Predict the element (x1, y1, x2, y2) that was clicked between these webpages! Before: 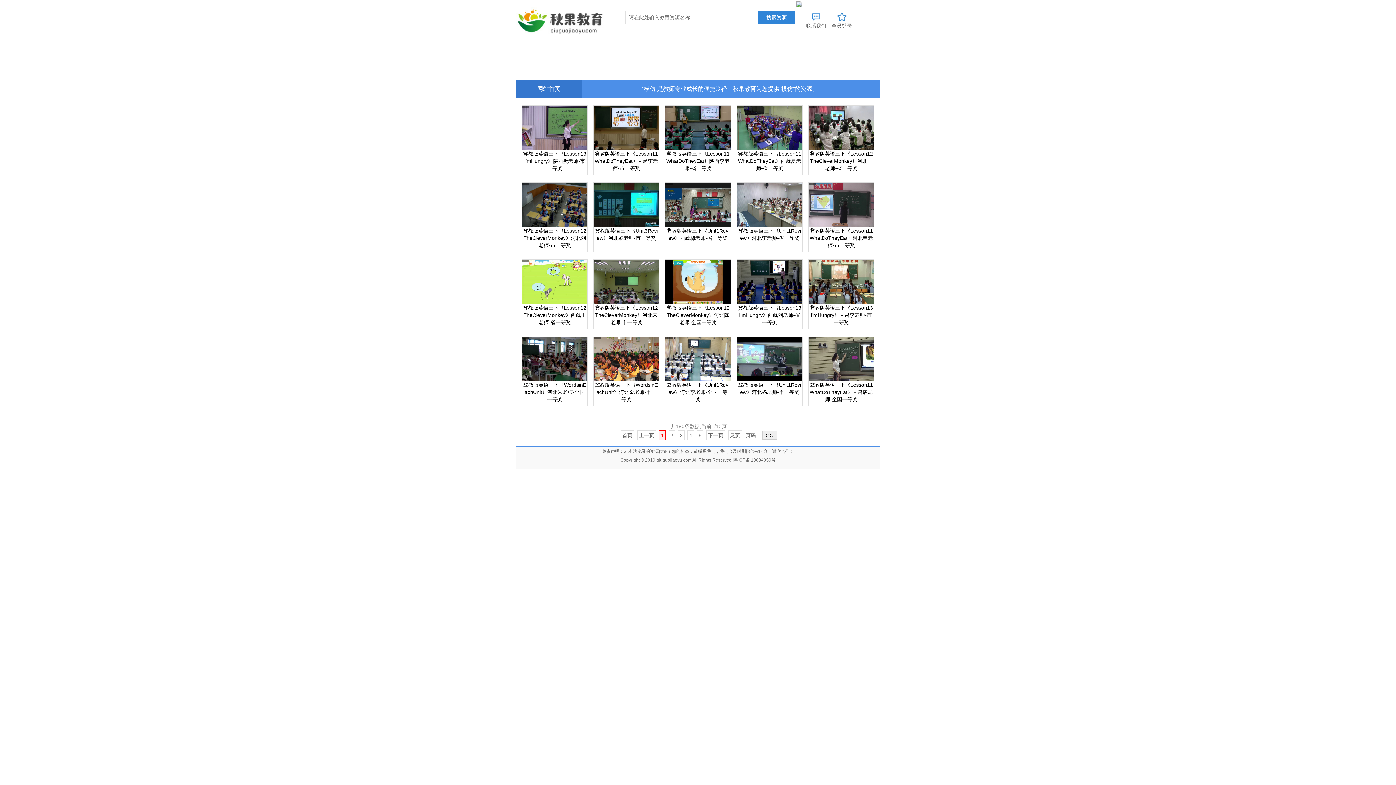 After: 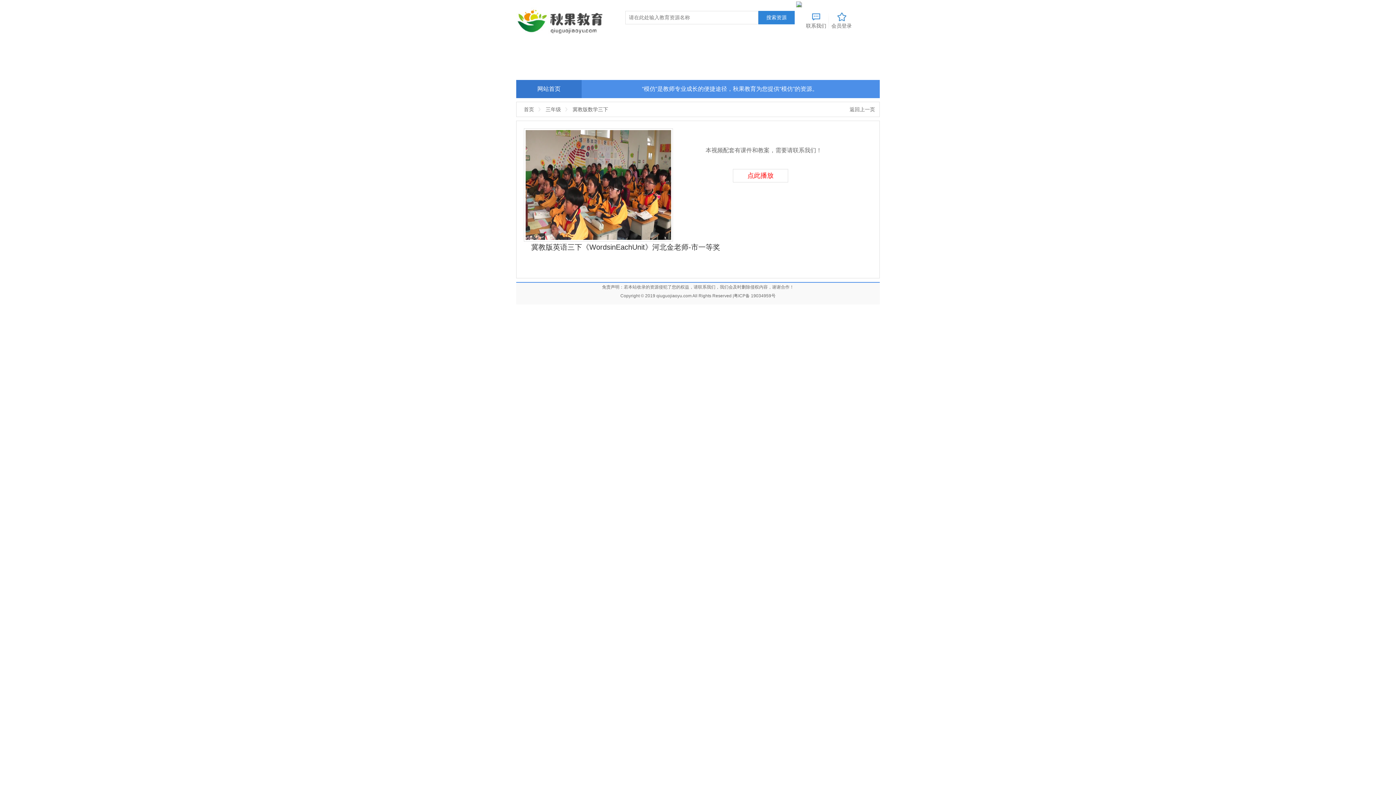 Action: label: 冀教版英语三下《WordsinEachUnit》河北金老师-市一等奖 bbox: (593, 336, 659, 406)